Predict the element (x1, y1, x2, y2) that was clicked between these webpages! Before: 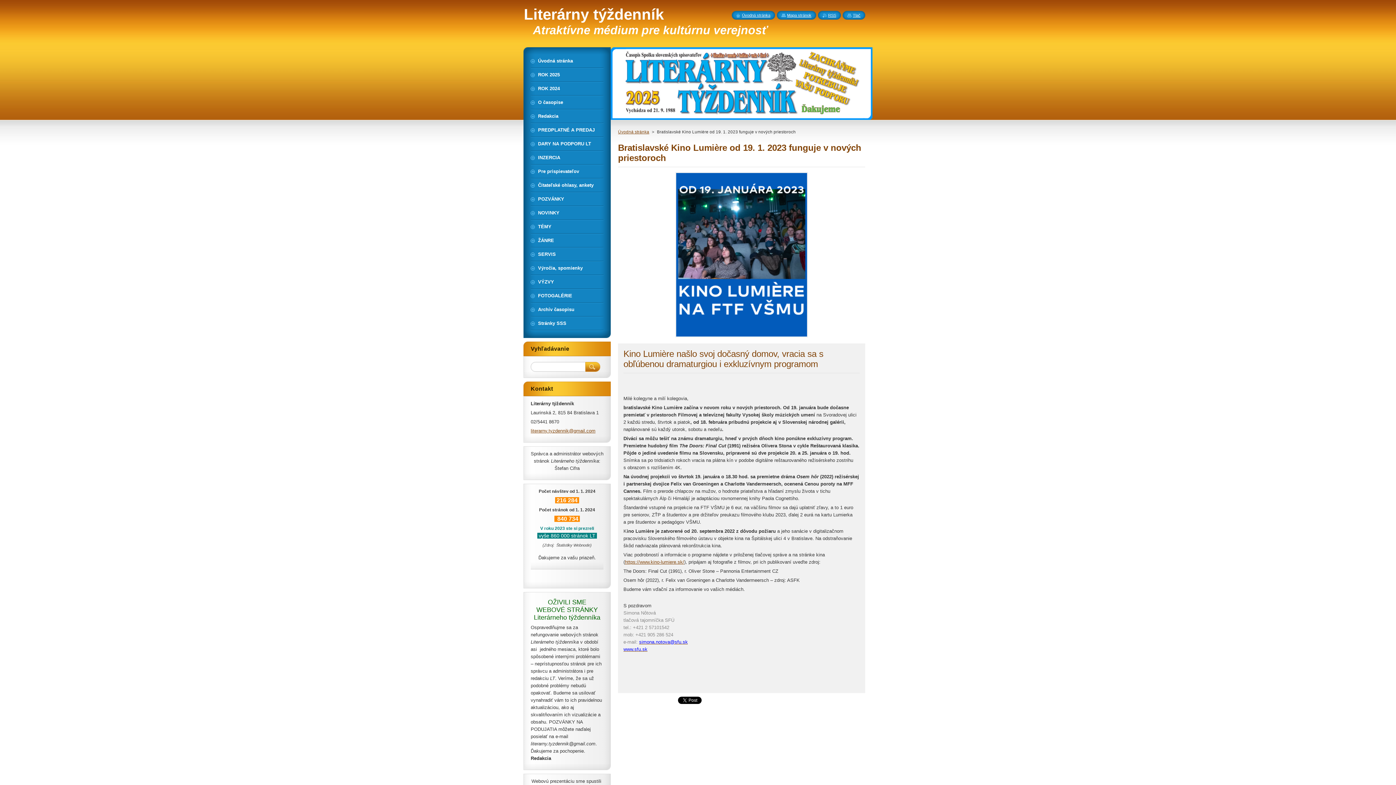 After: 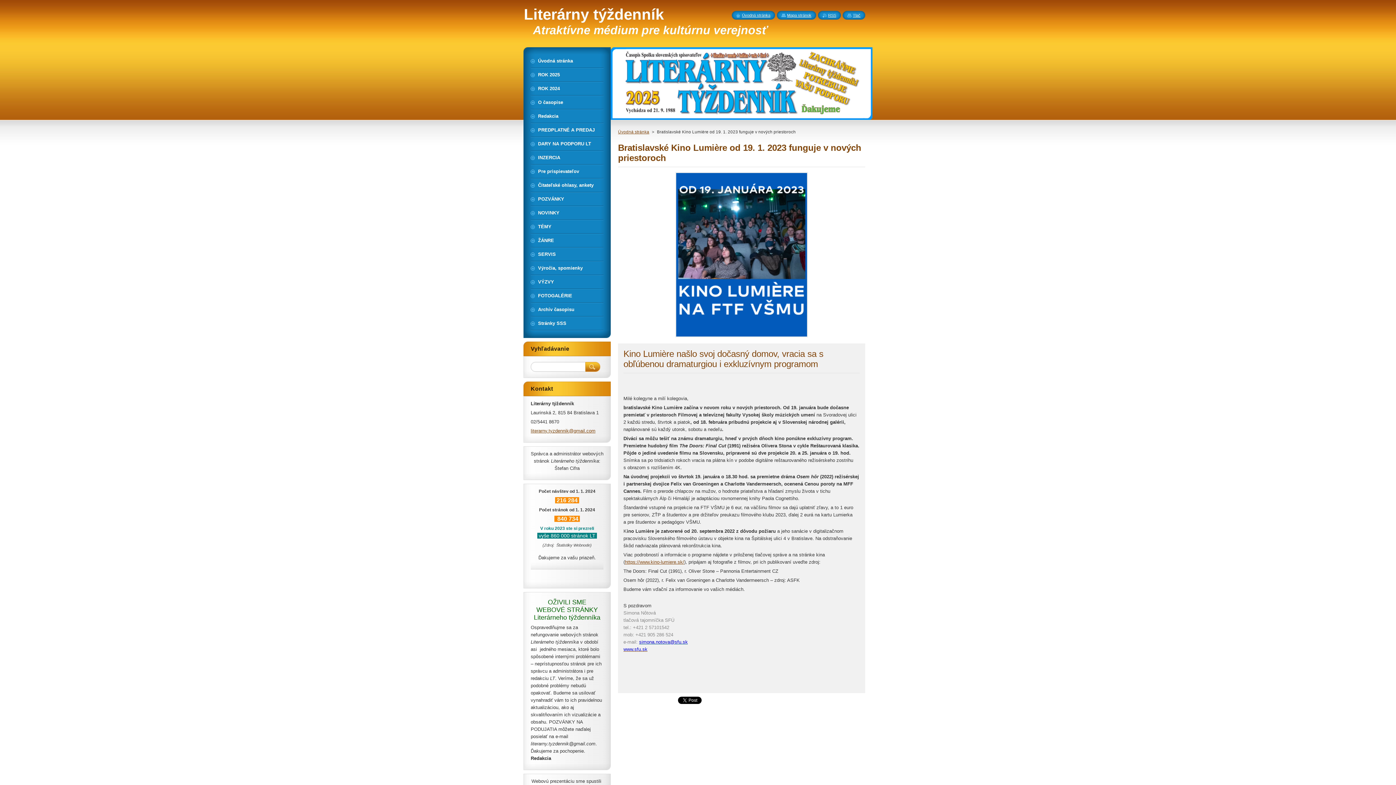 Action: bbox: (639, 639, 688, 645) label: simona.notova@sfu.sk